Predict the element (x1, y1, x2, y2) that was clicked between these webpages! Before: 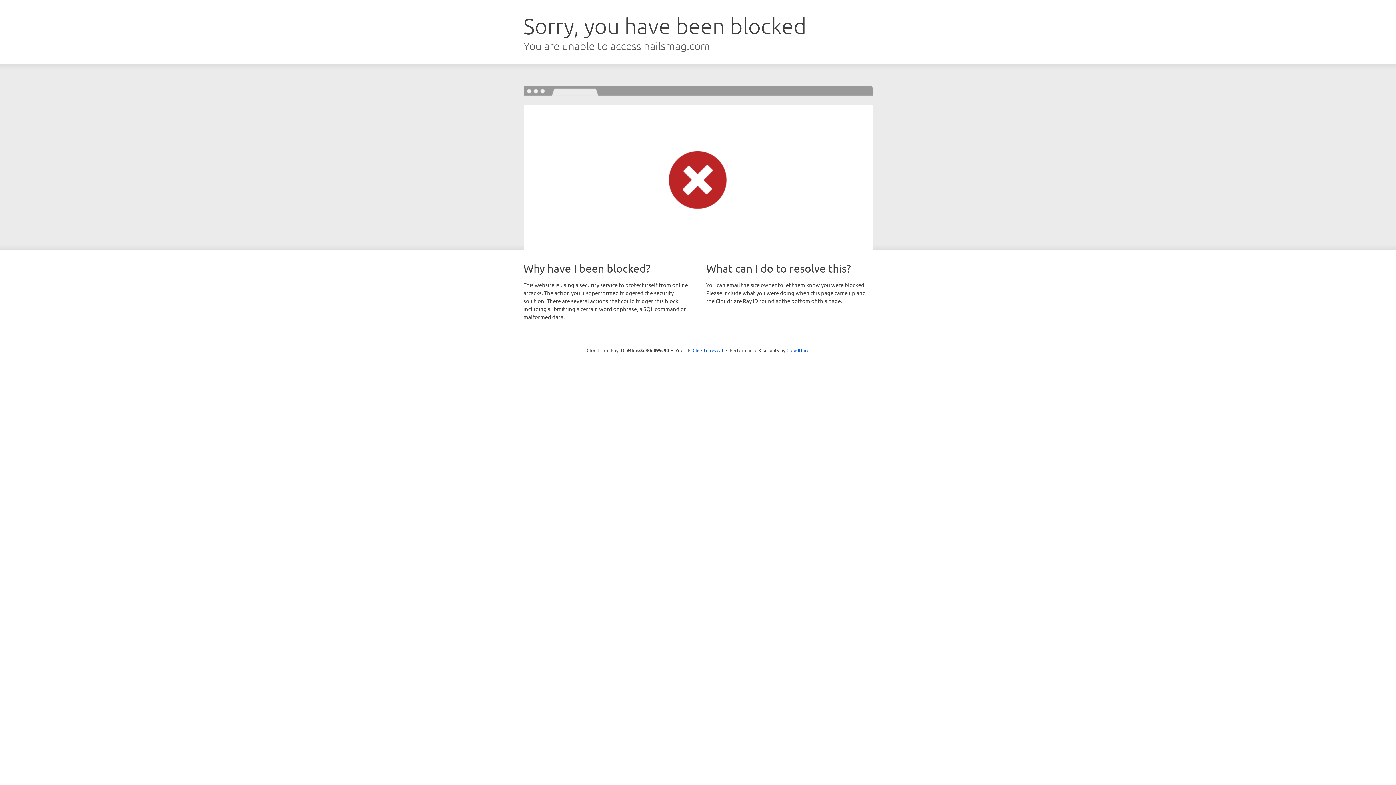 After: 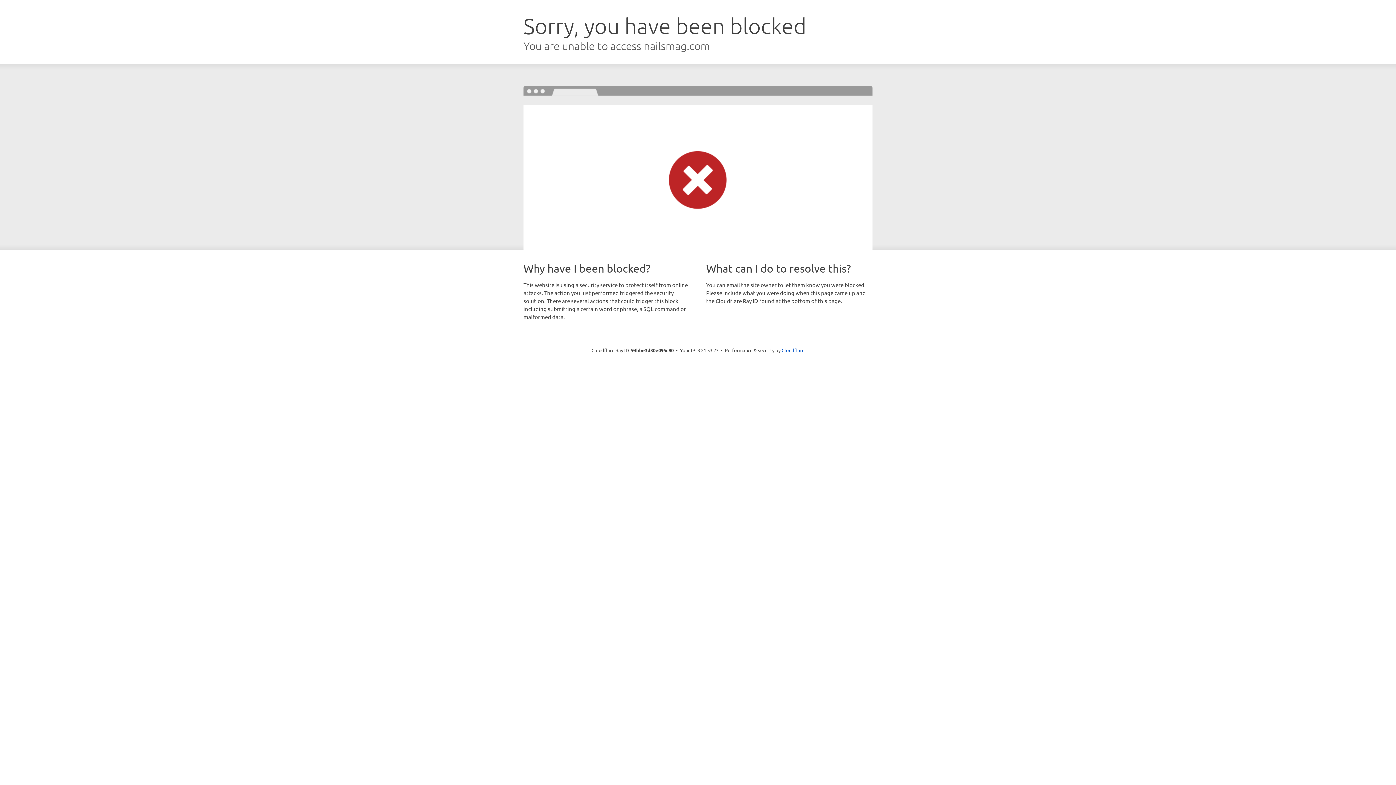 Action: label: Click to reveal bbox: (692, 346, 723, 353)